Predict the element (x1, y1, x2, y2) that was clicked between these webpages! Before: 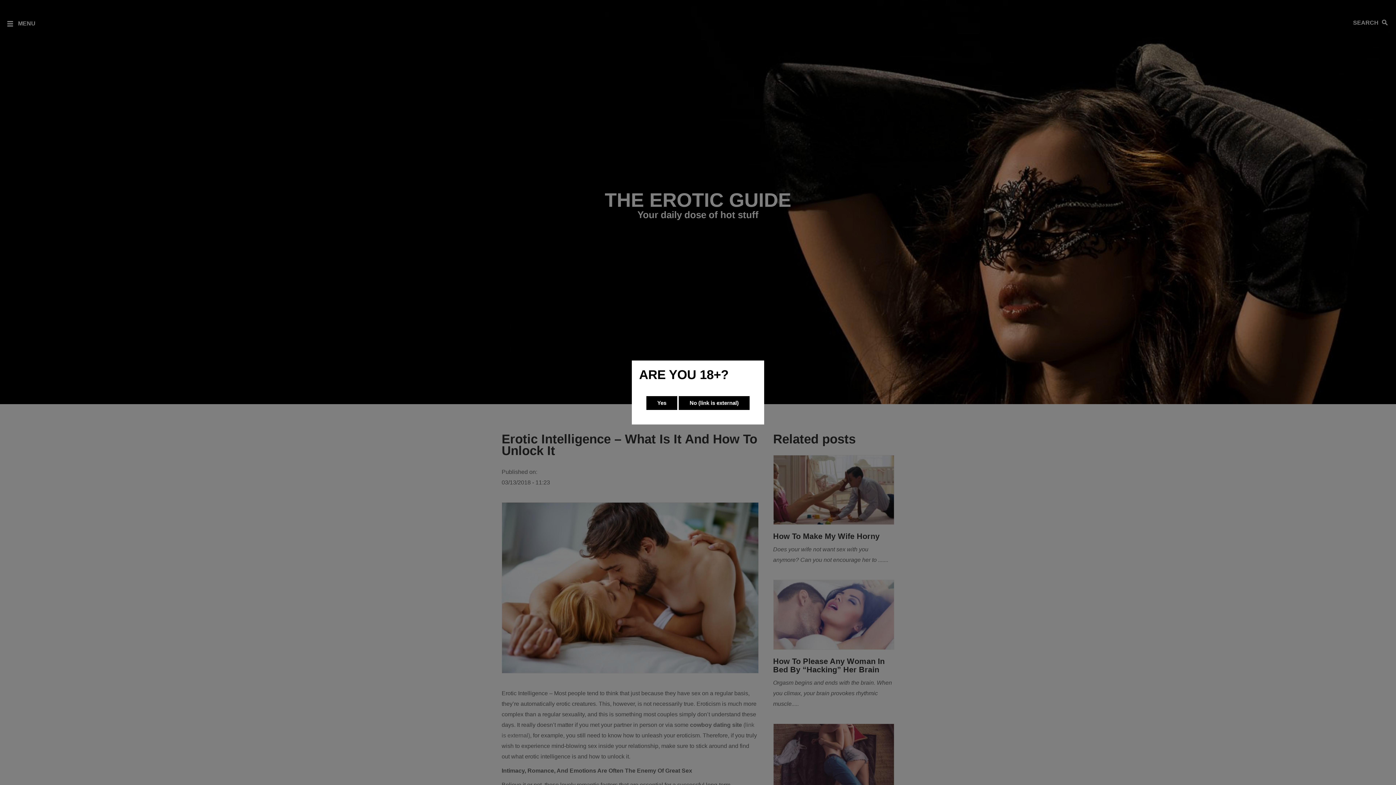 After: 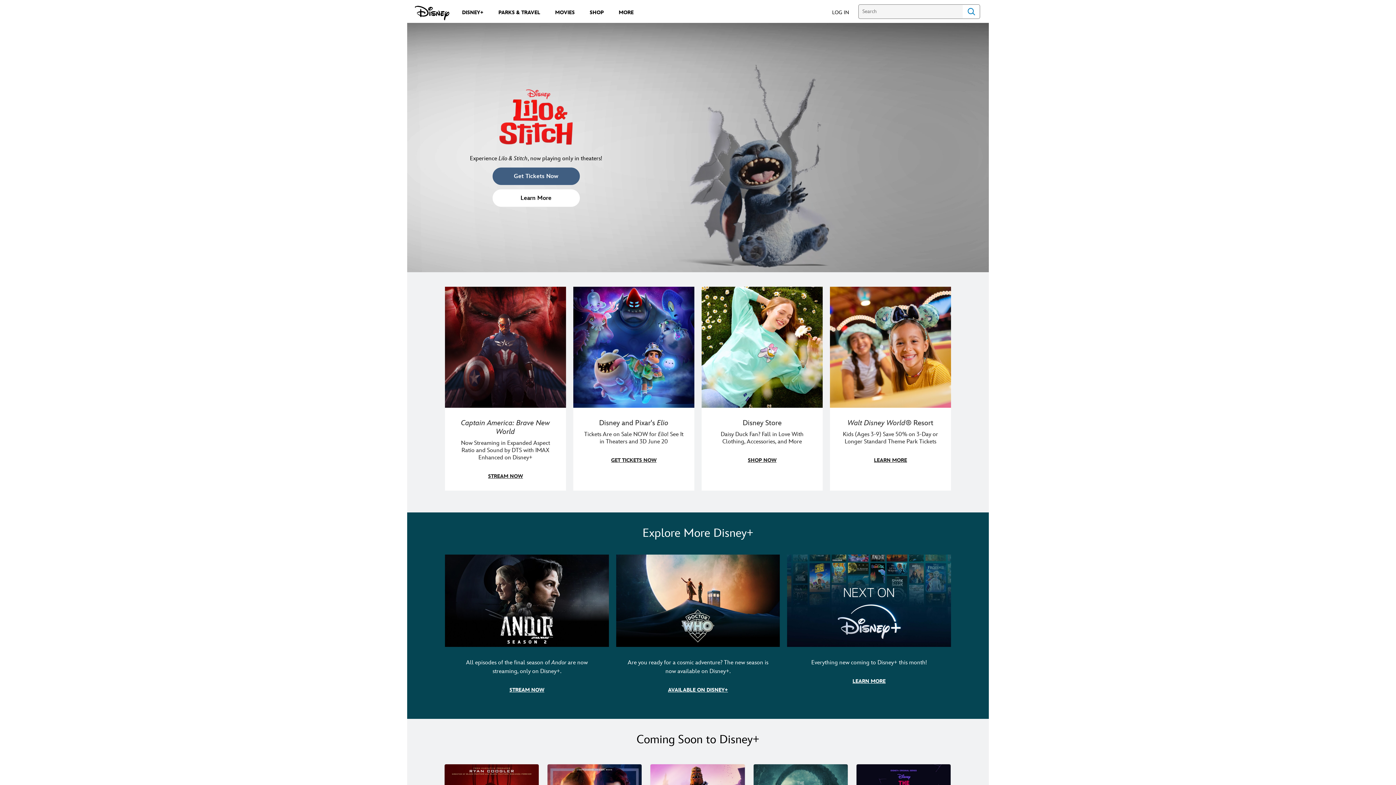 Action: bbox: (678, 396, 749, 410) label: No (link is external)